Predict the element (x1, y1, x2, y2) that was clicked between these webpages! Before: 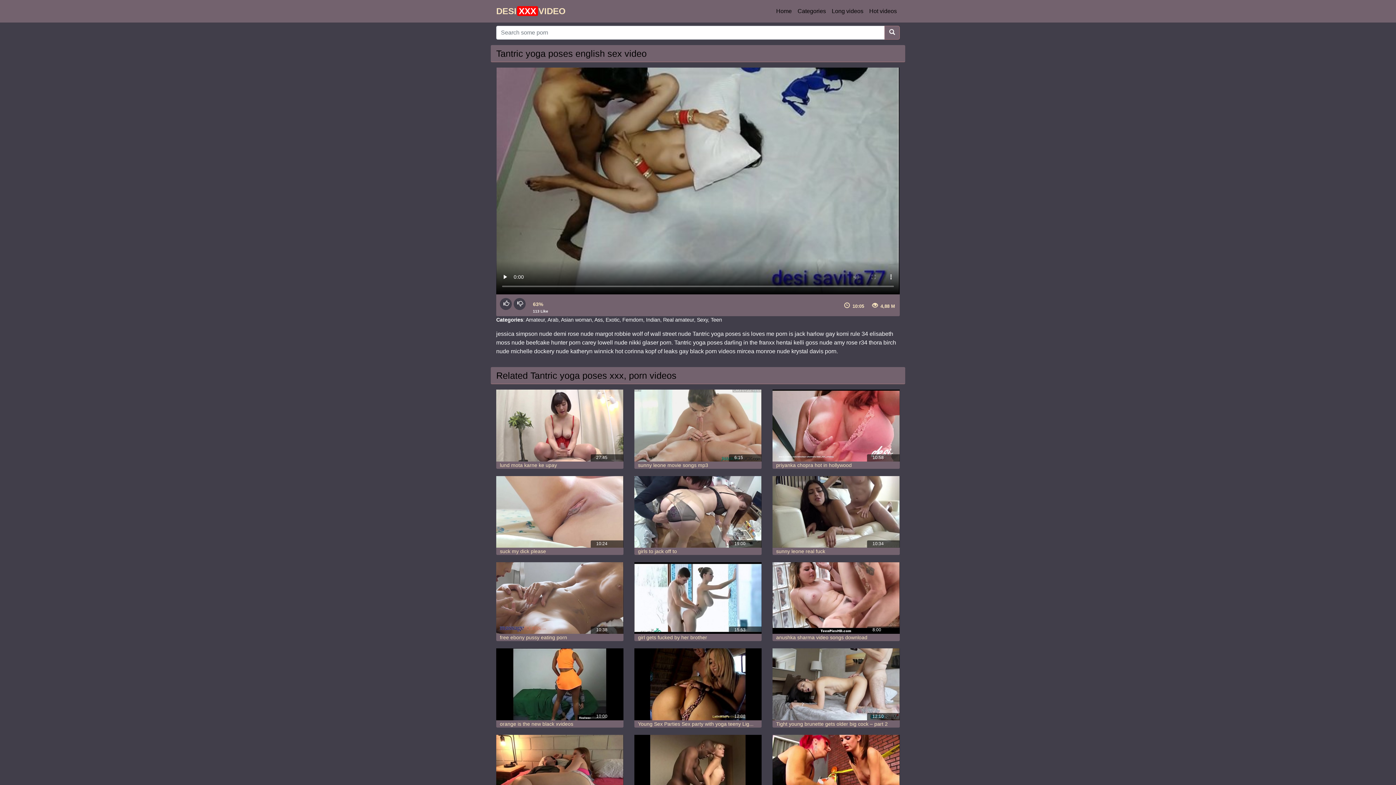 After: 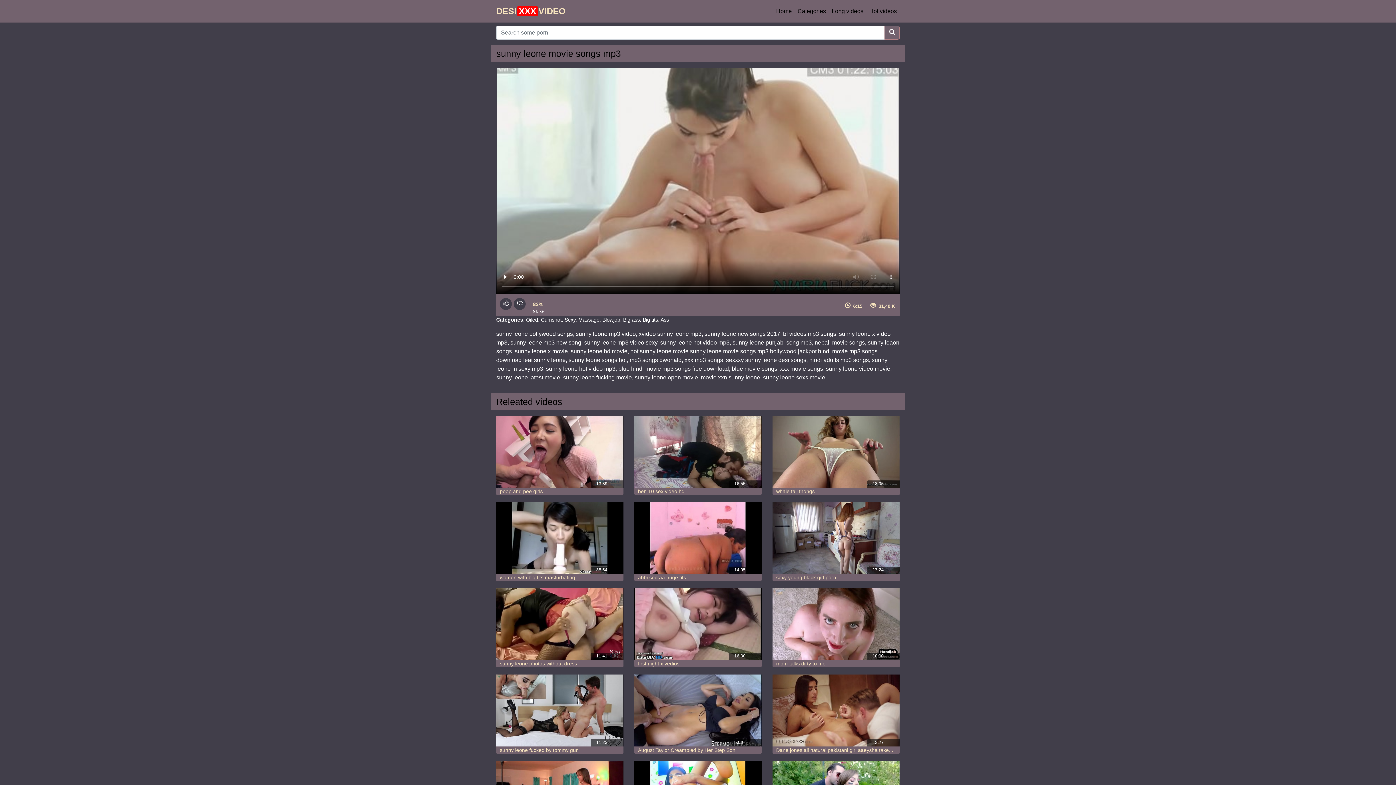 Action: bbox: (634, 389, 761, 461)